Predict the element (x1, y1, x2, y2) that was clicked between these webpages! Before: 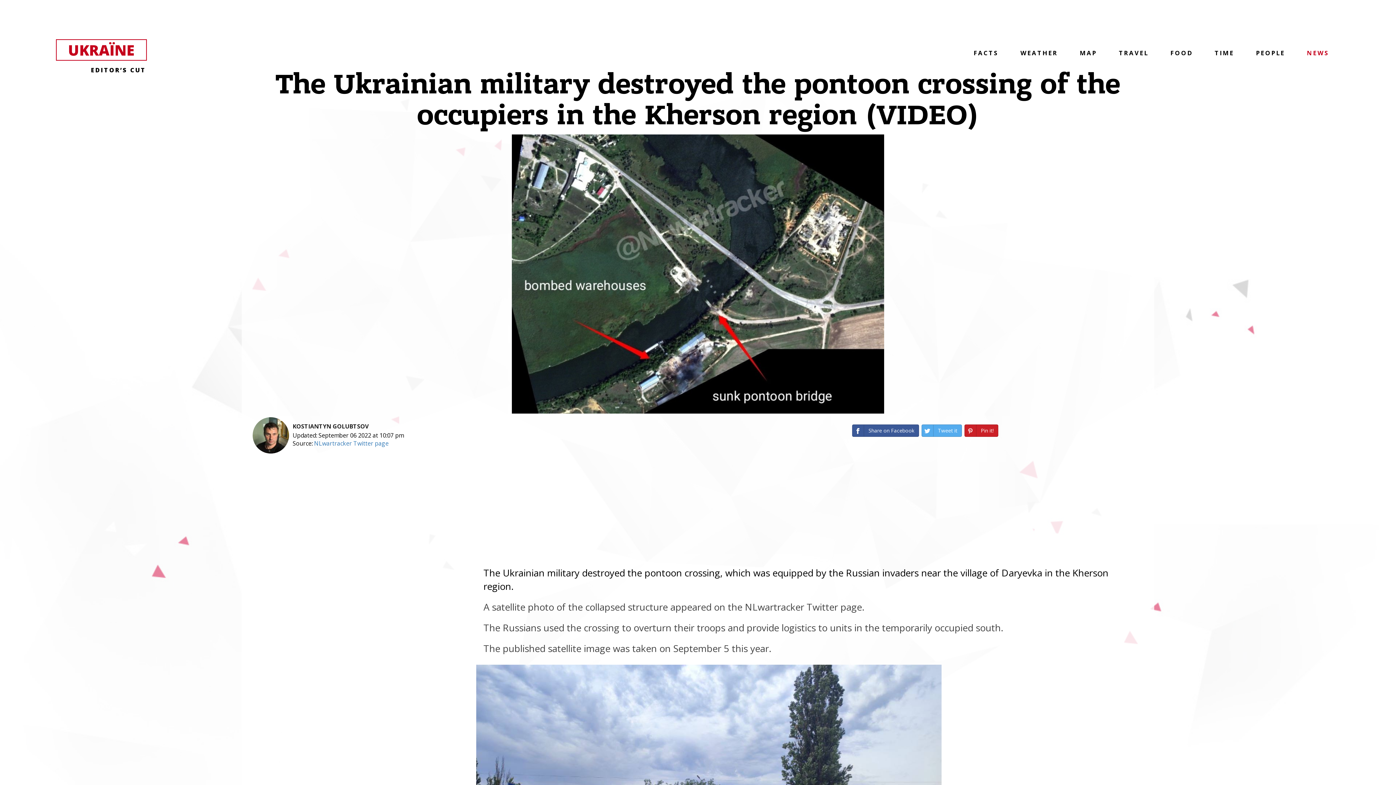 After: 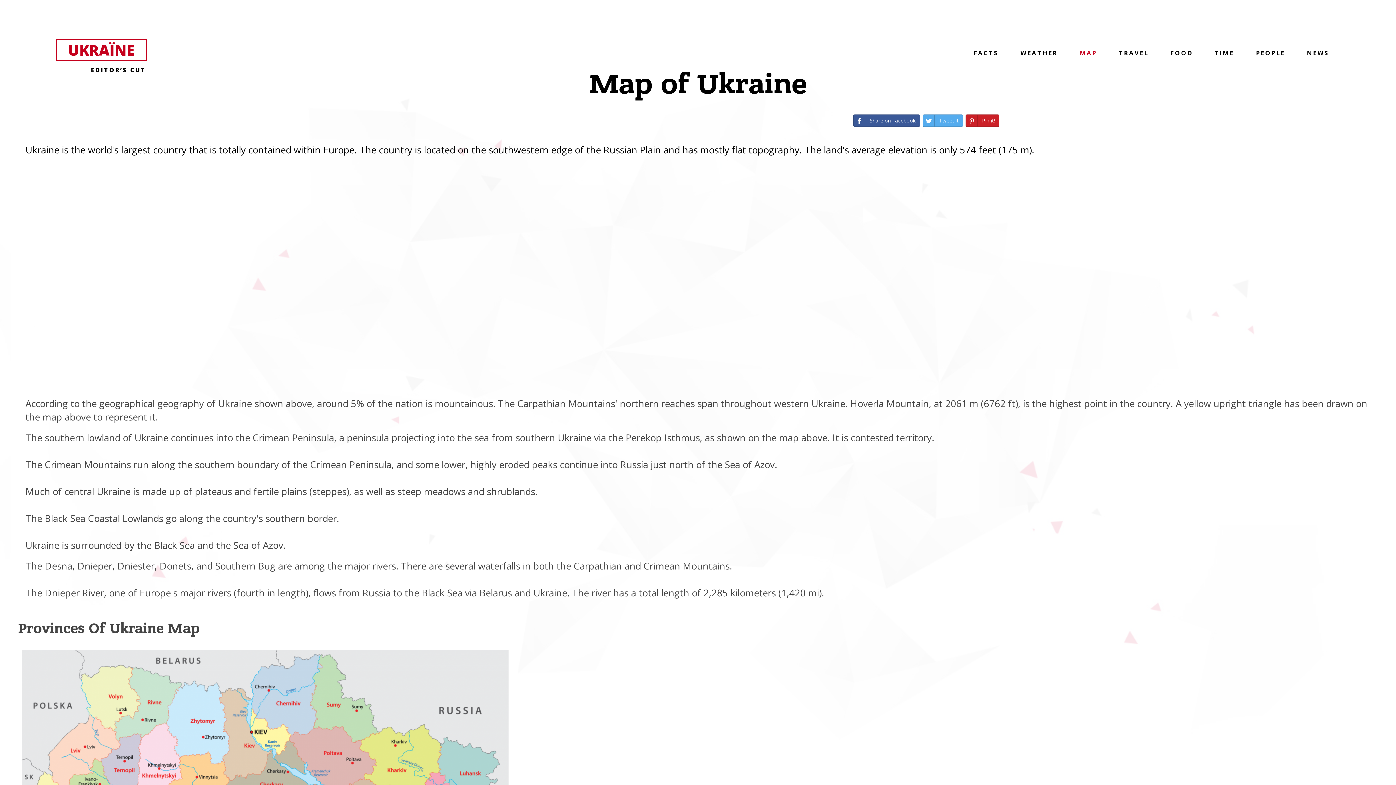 Action: label: MAP bbox: (1080, 48, 1097, 57)